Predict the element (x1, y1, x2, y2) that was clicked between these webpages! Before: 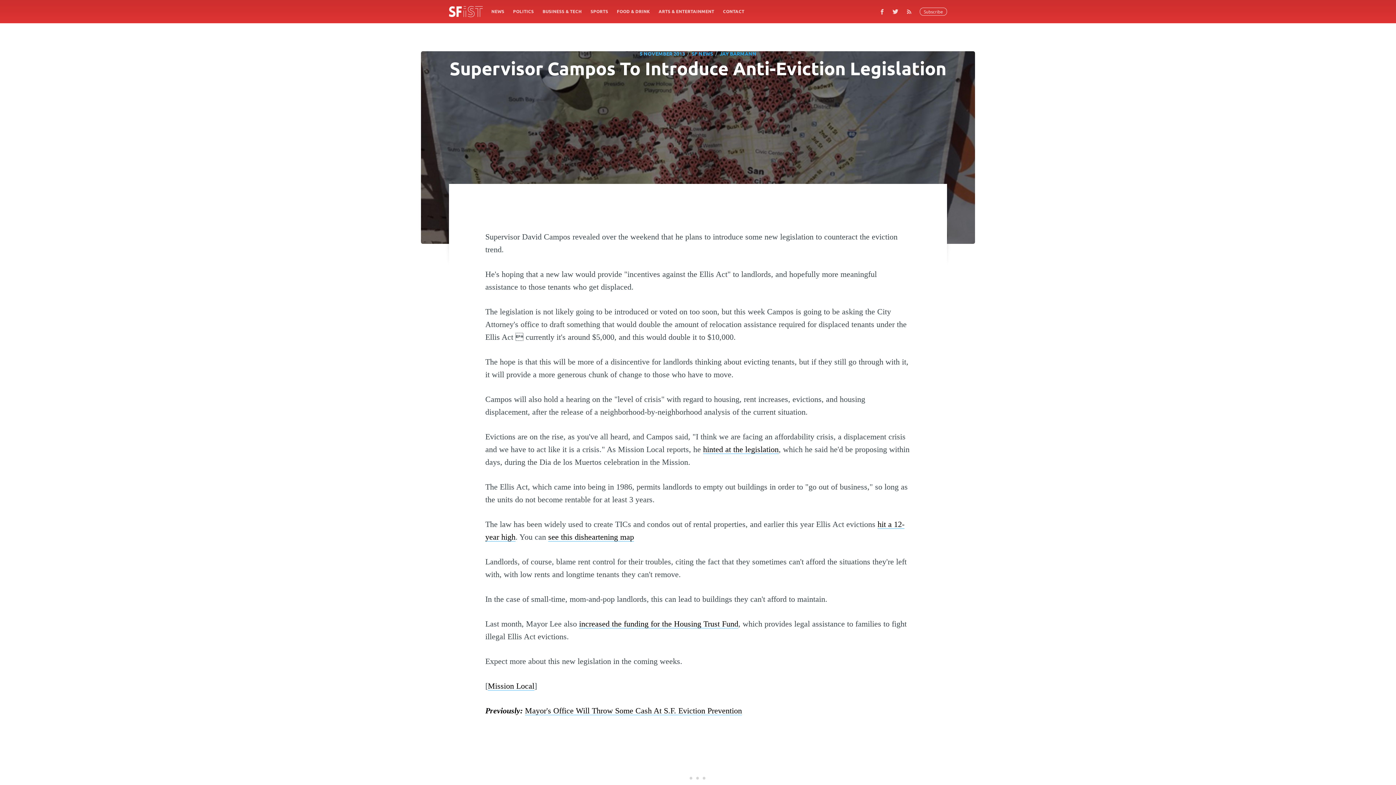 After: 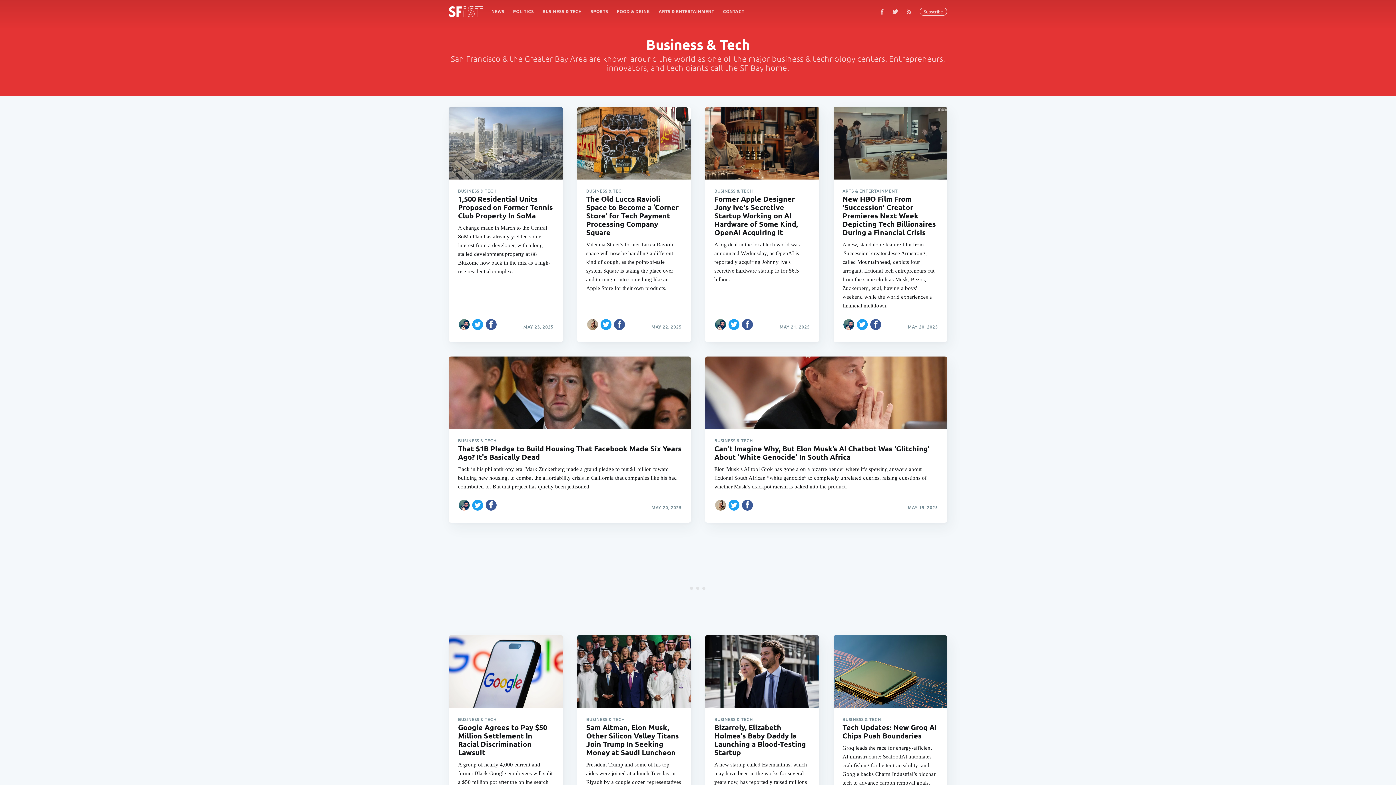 Action: label: BUSINESS & TECH bbox: (538, 4, 586, 18)